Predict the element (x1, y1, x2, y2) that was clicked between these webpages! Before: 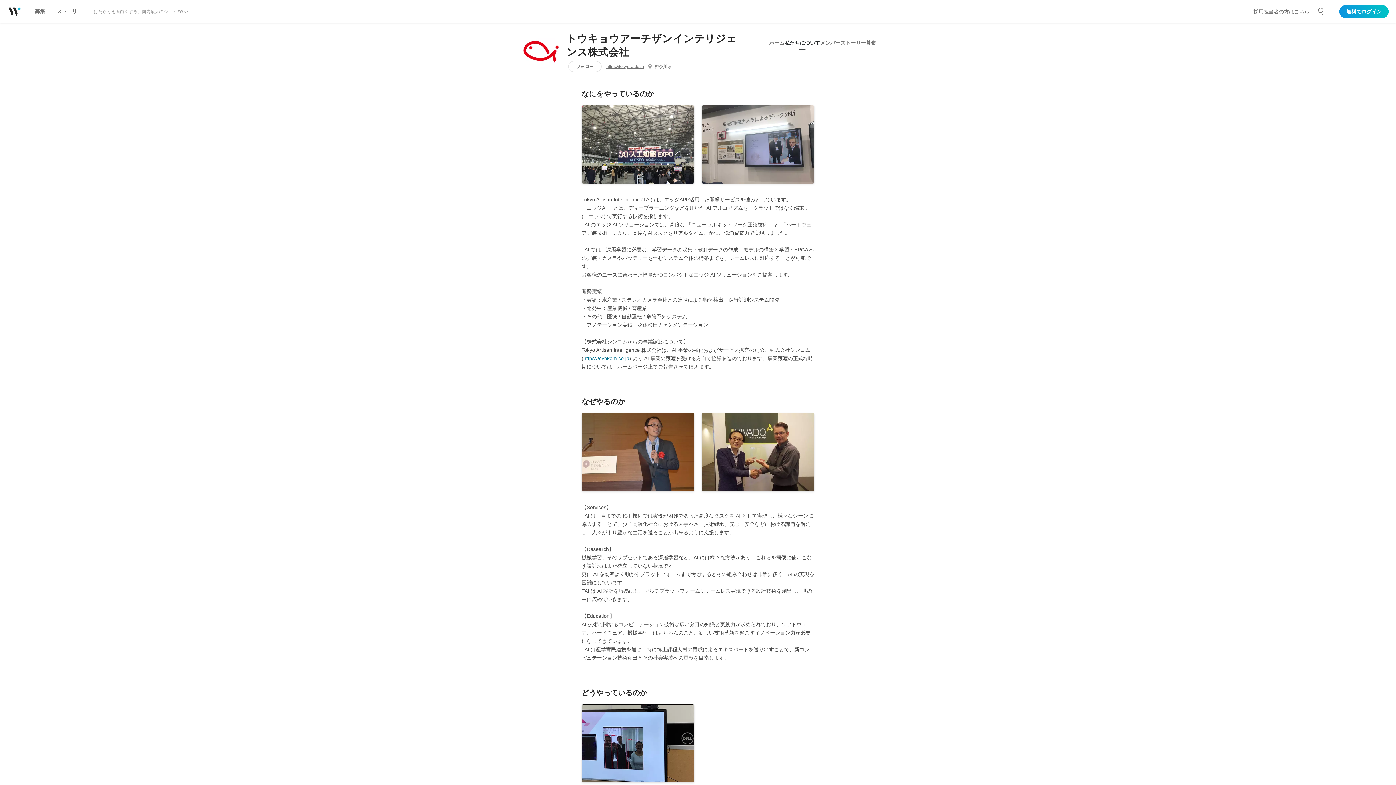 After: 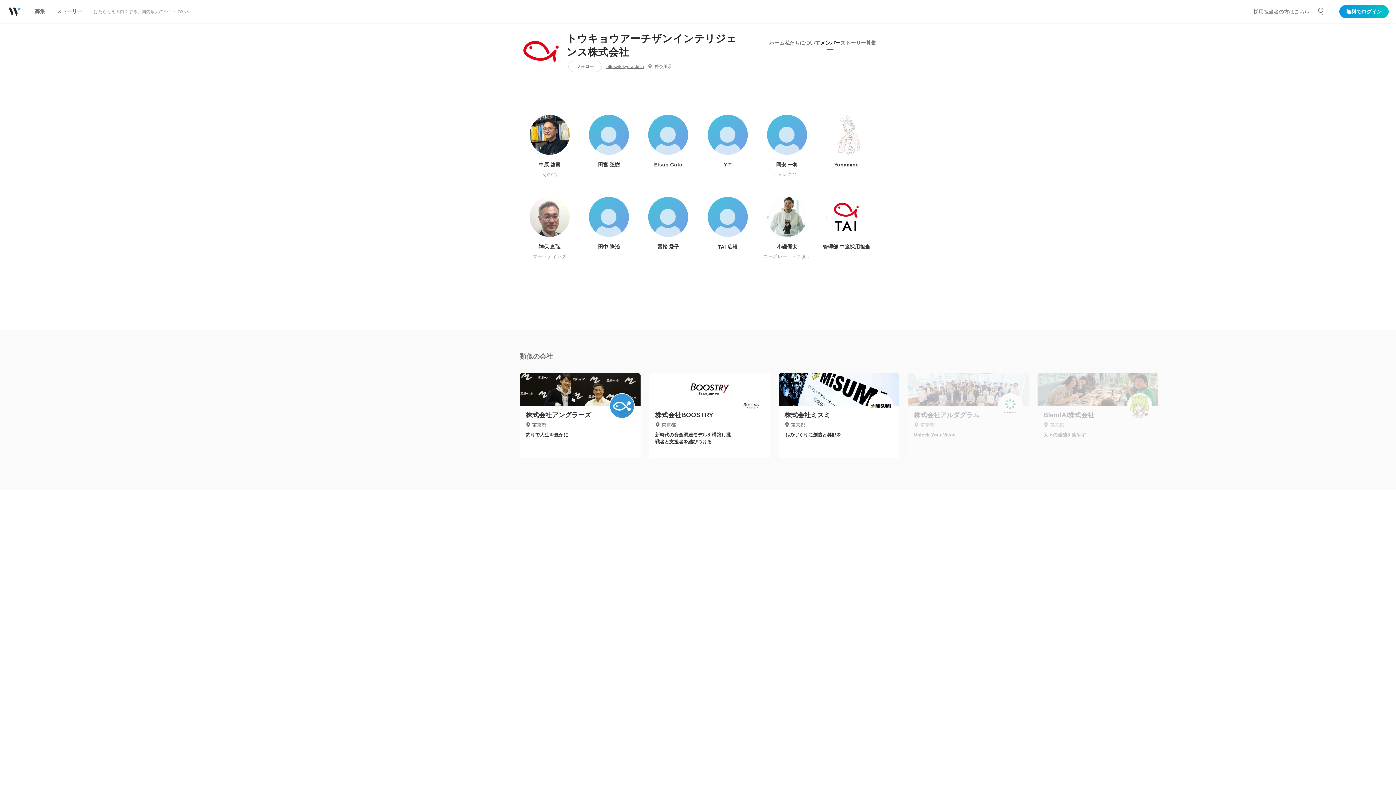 Action: bbox: (820, 36, 840, 49) label: メンバー